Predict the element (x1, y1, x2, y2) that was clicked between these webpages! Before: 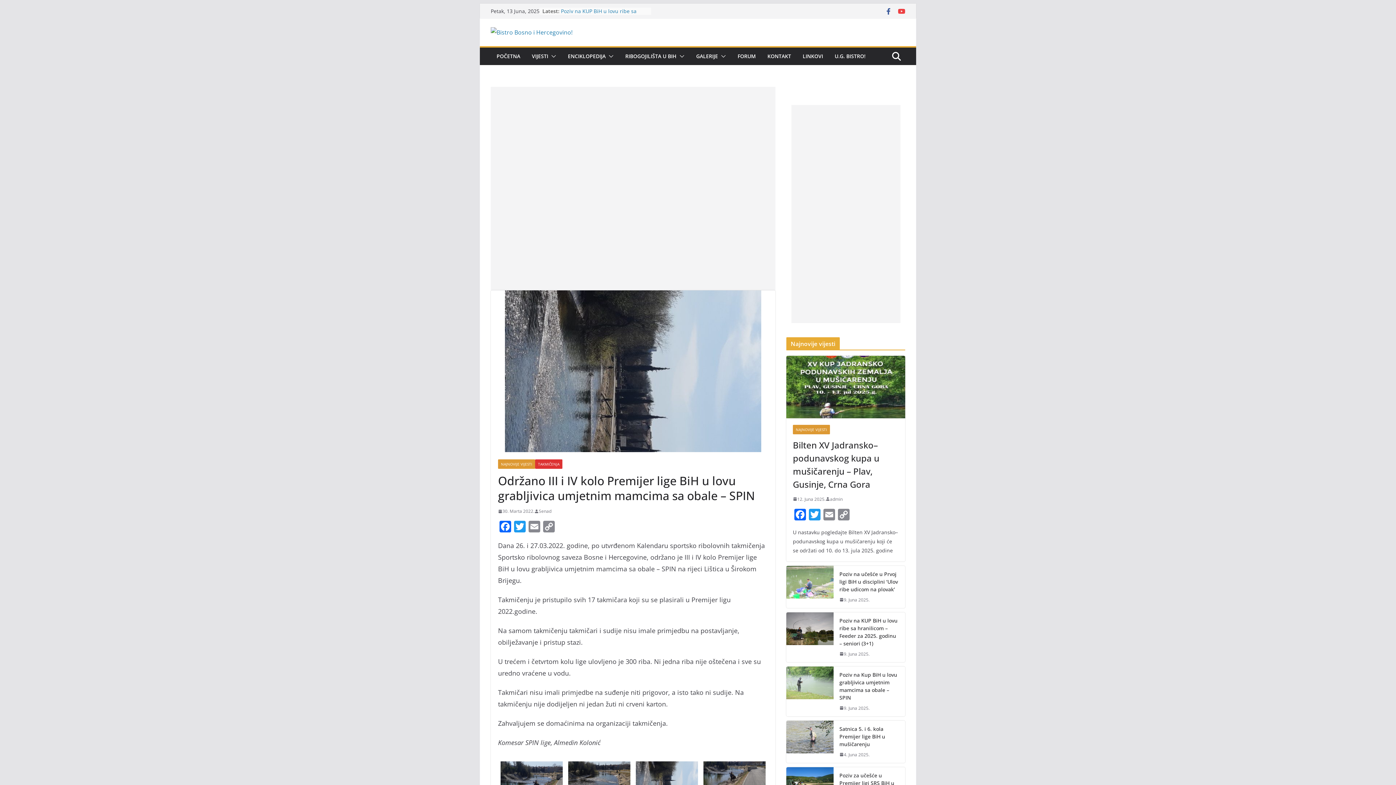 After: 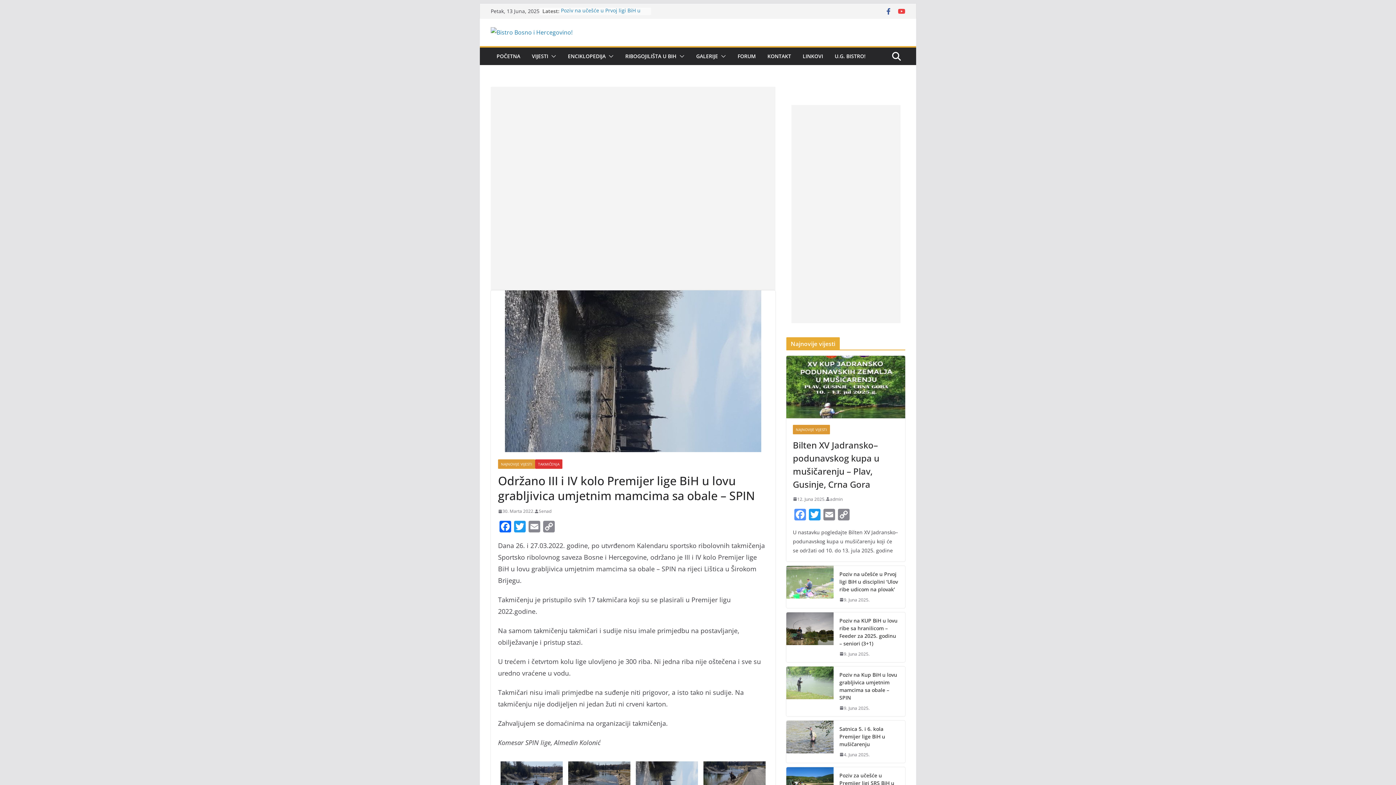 Action: label: Facebook bbox: (791, 509, 806, 522)